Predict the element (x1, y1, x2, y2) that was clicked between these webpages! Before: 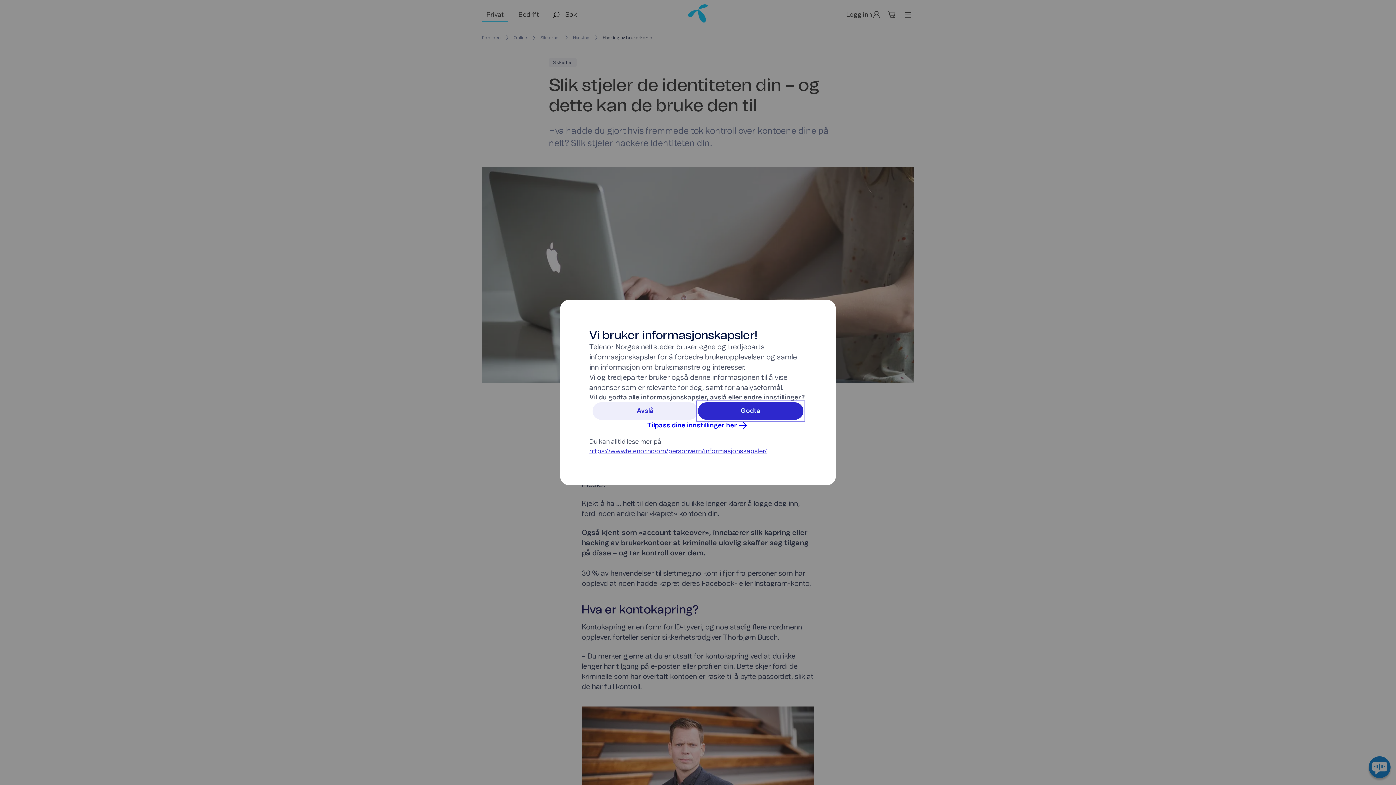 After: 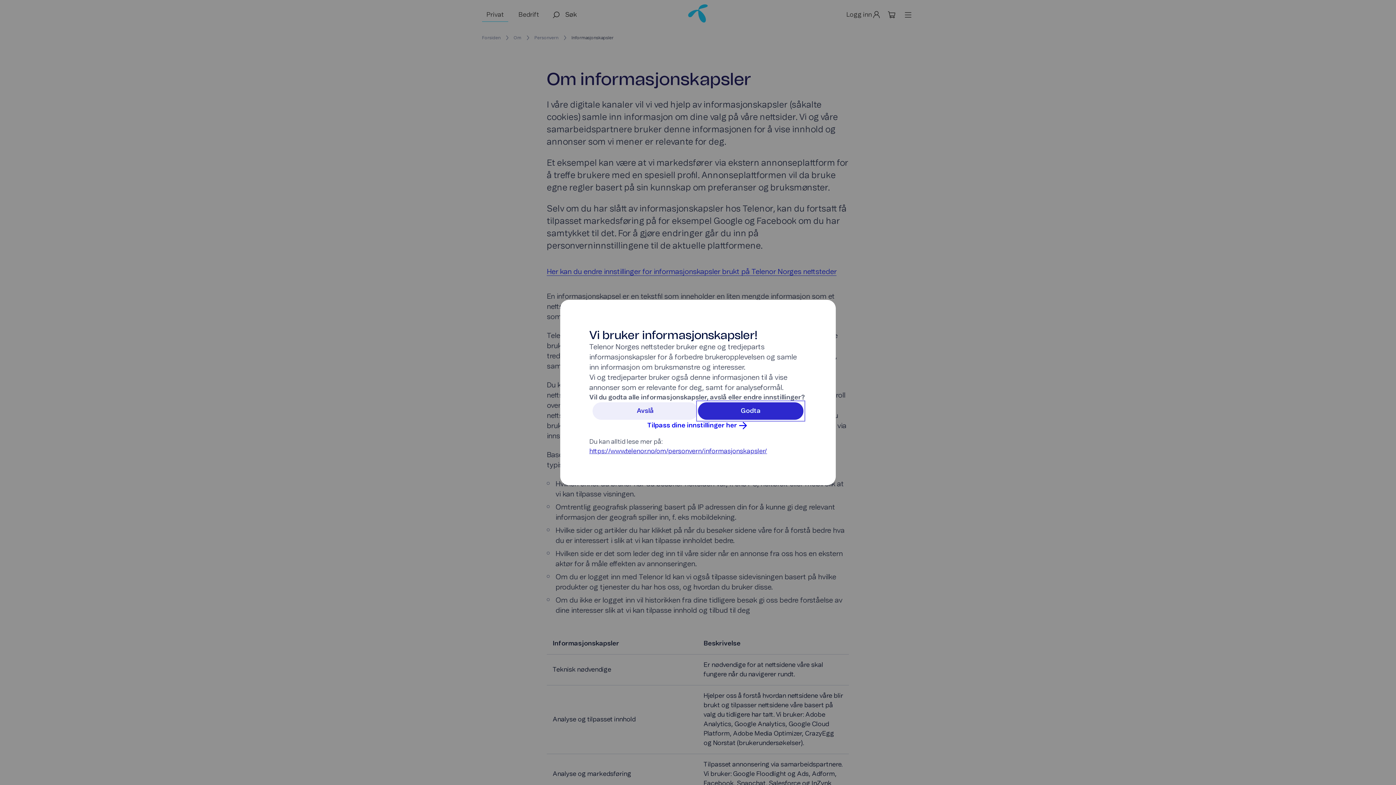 Action: bbox: (589, 448, 767, 454) label: https://www.telenor.no/om/personvern/informasjonskapsler/